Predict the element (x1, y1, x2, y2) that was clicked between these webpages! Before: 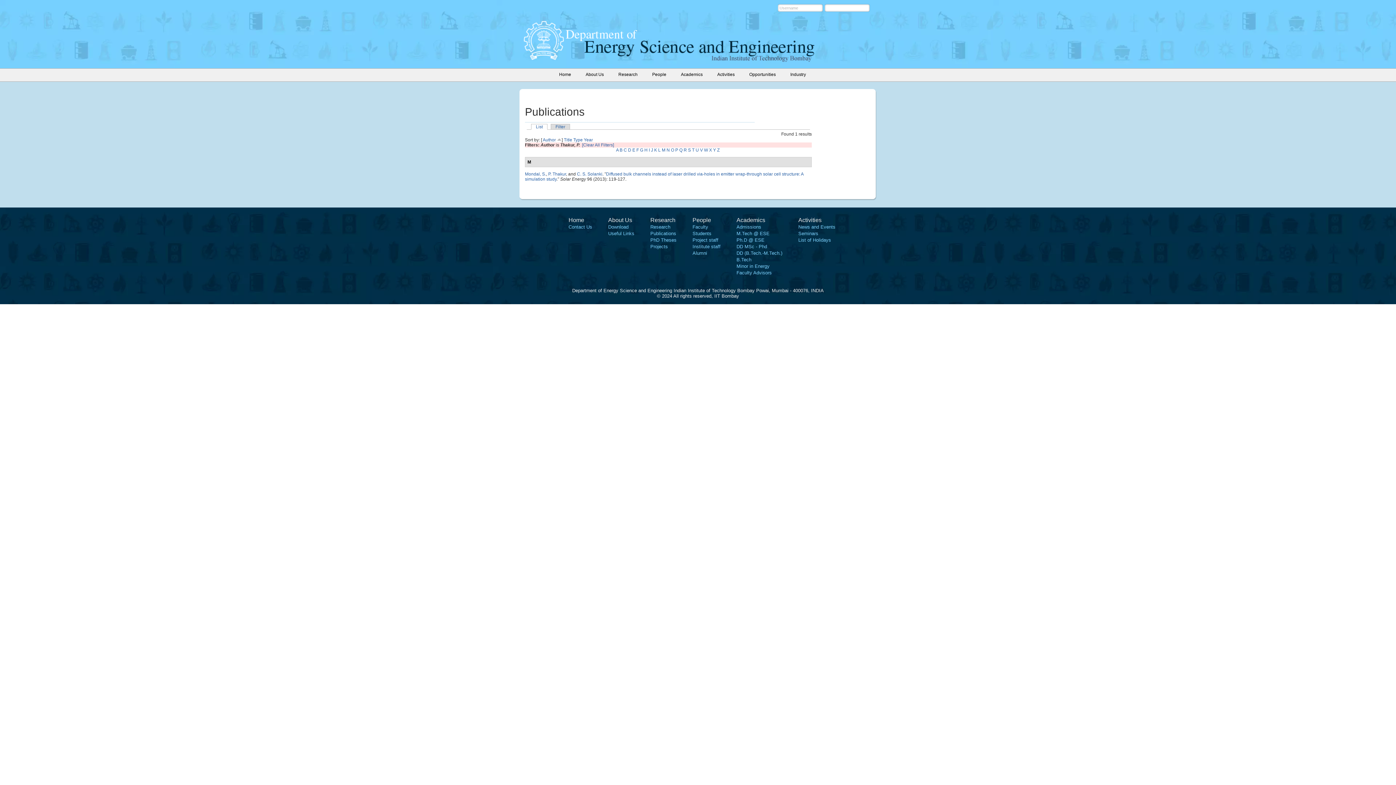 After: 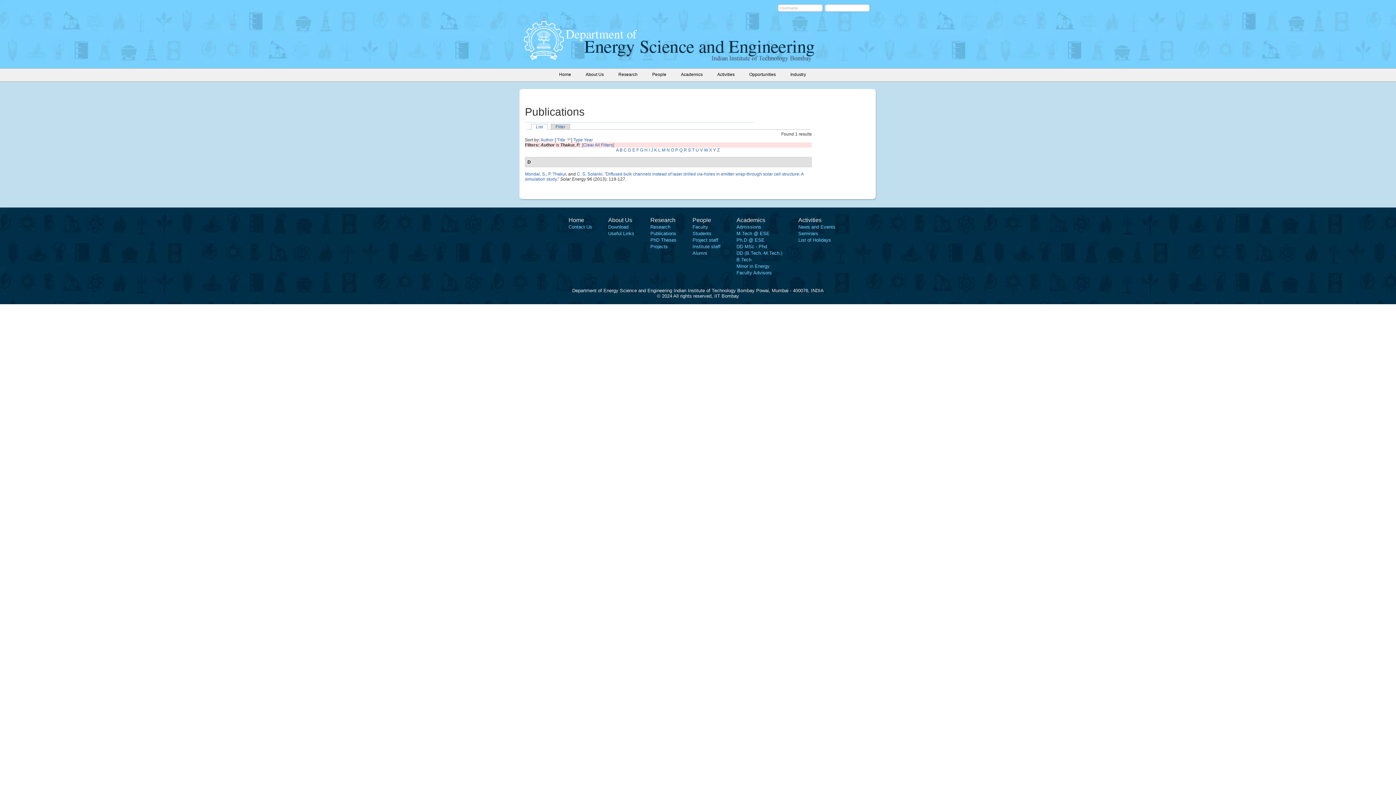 Action: bbox: (564, 137, 572, 142) label: Title